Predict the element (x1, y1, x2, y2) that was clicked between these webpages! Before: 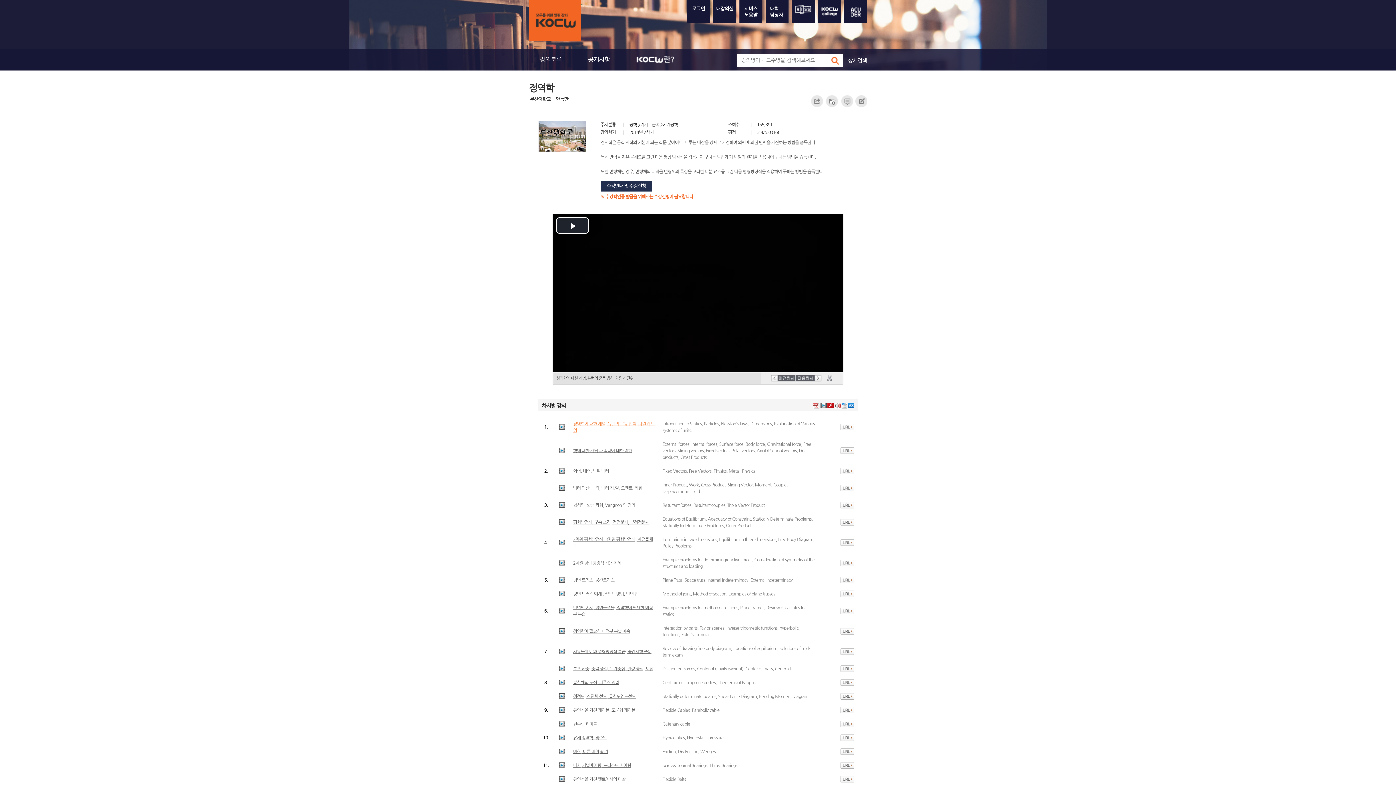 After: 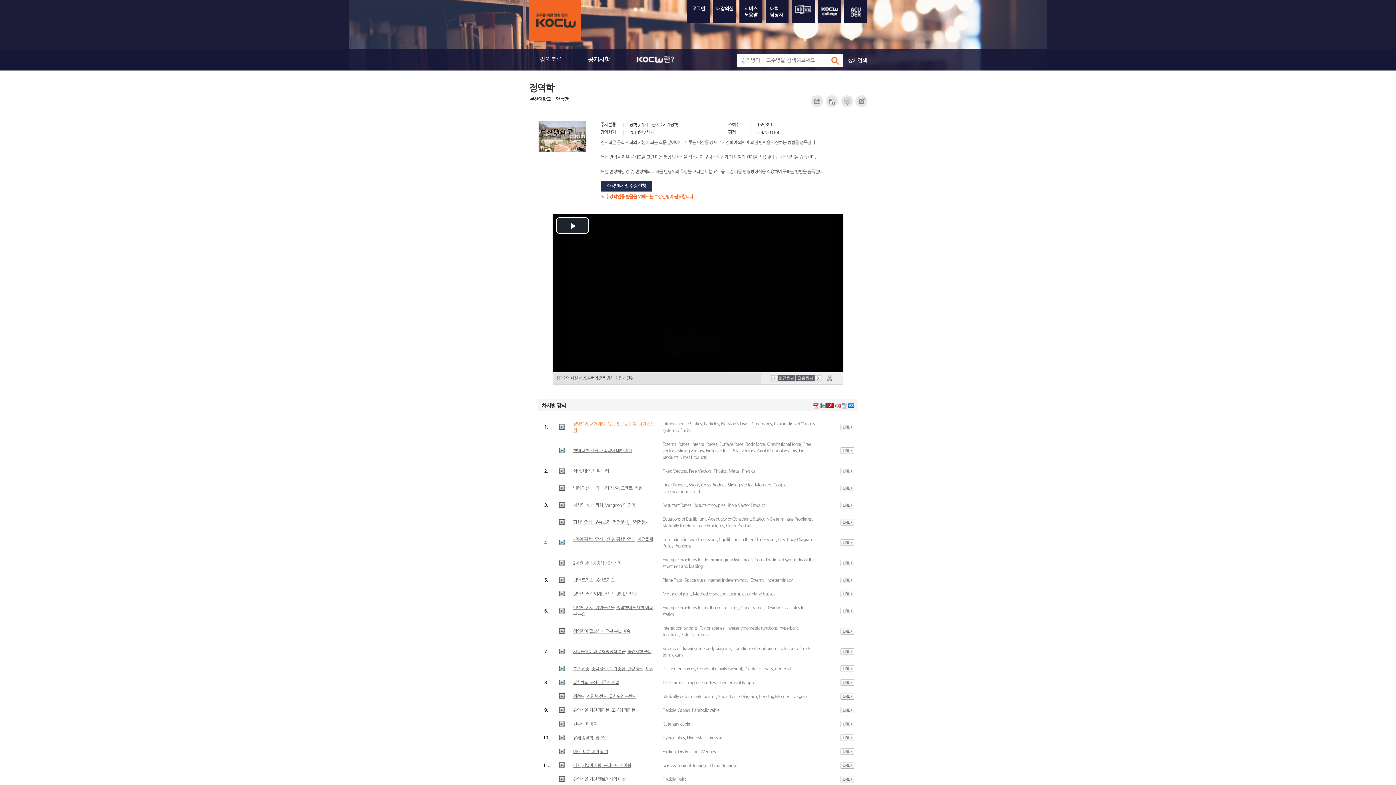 Action: bbox: (844, 0, 867, 22)